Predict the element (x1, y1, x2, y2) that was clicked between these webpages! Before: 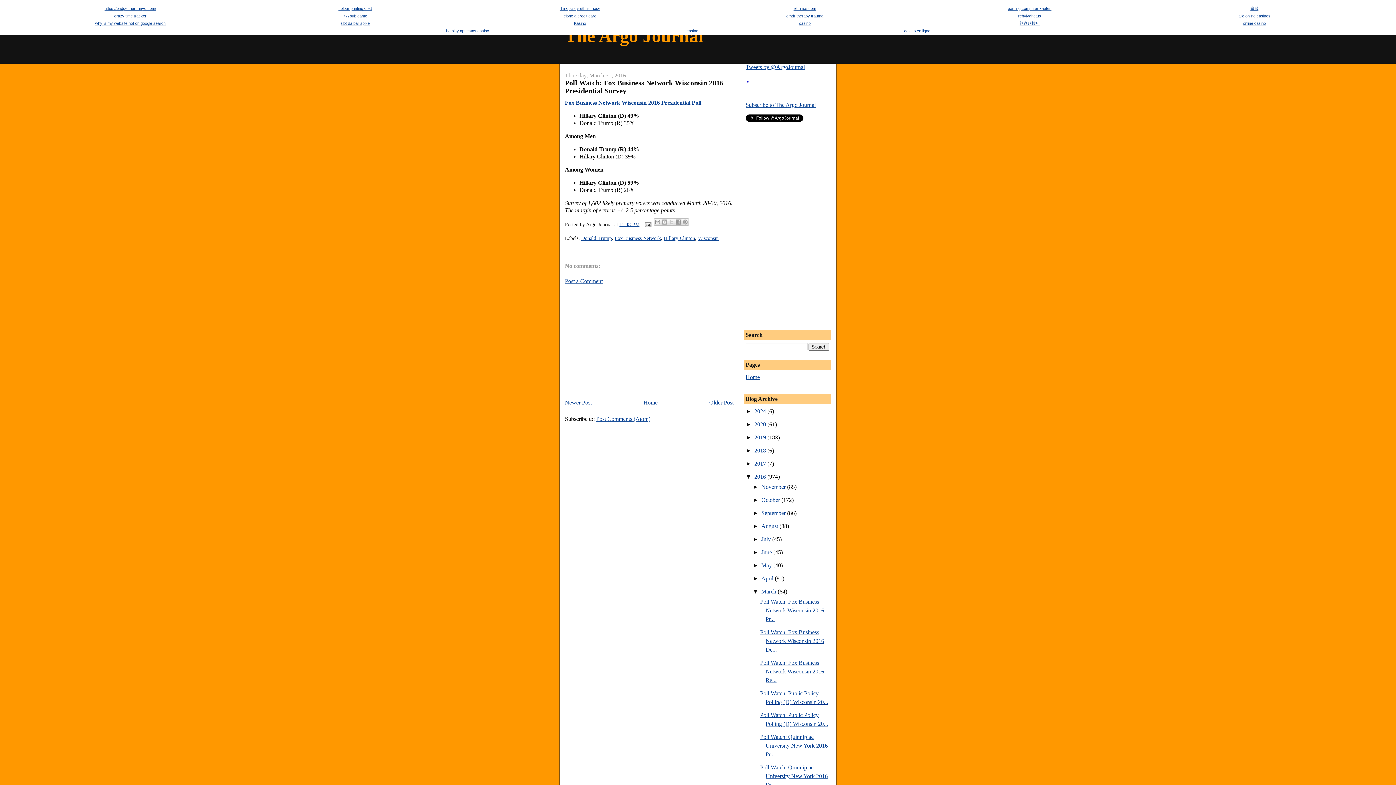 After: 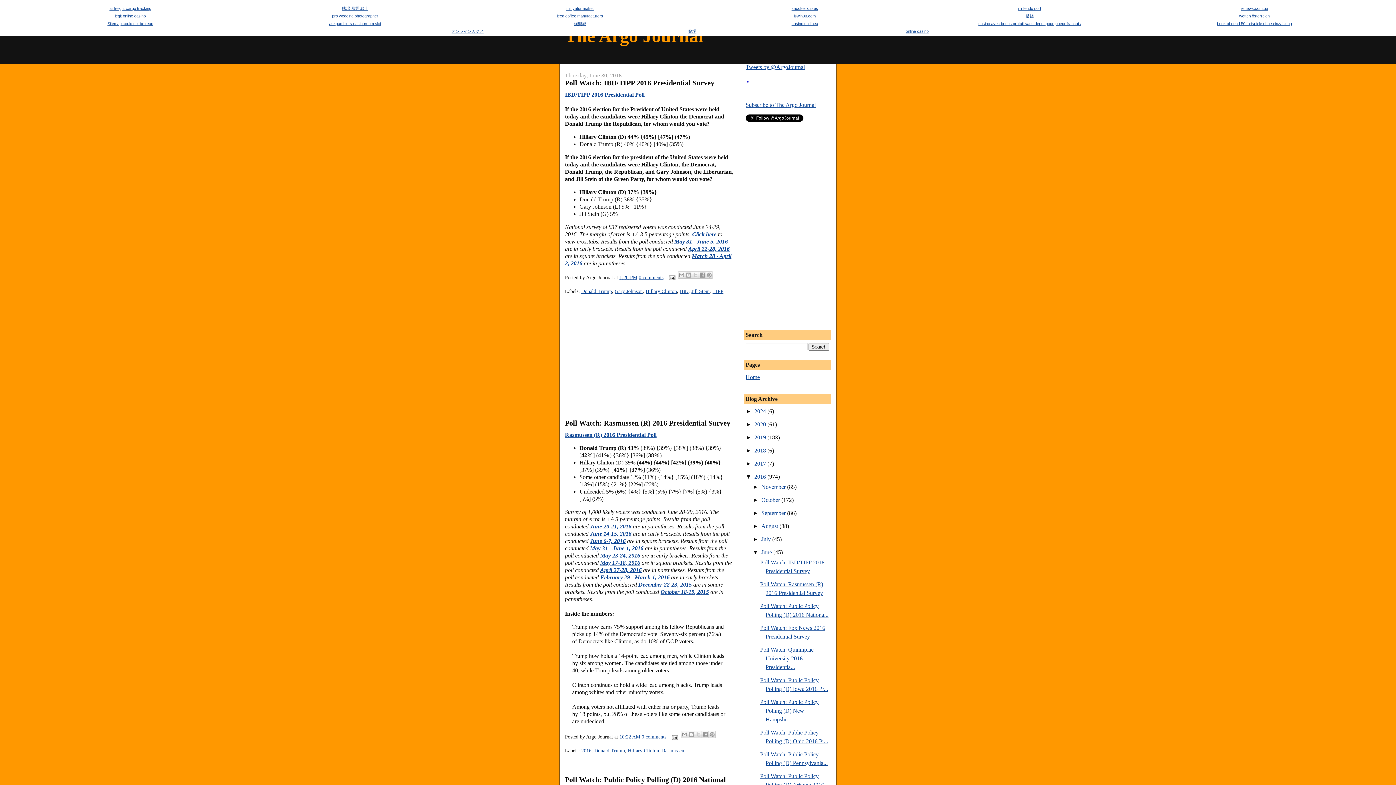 Action: bbox: (761, 549, 773, 555) label: June 